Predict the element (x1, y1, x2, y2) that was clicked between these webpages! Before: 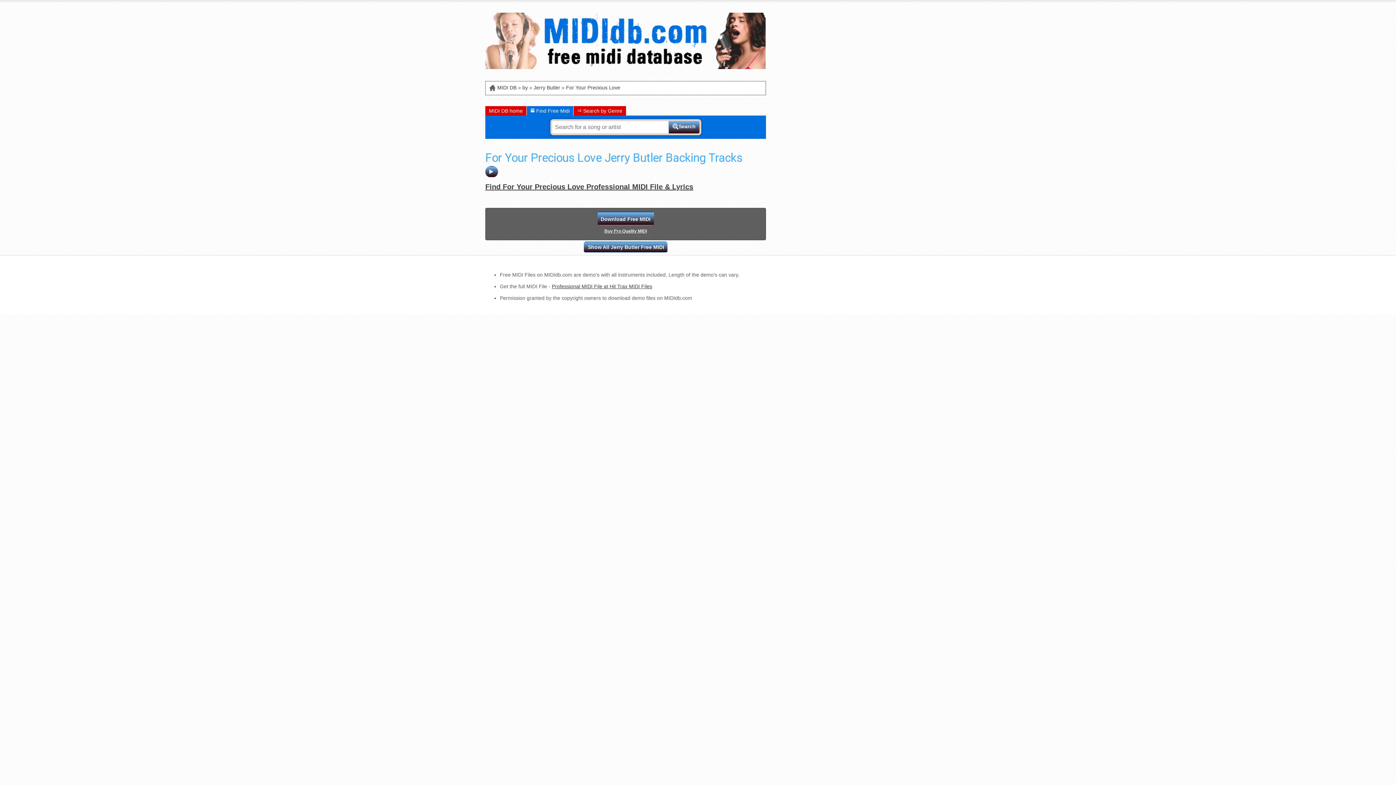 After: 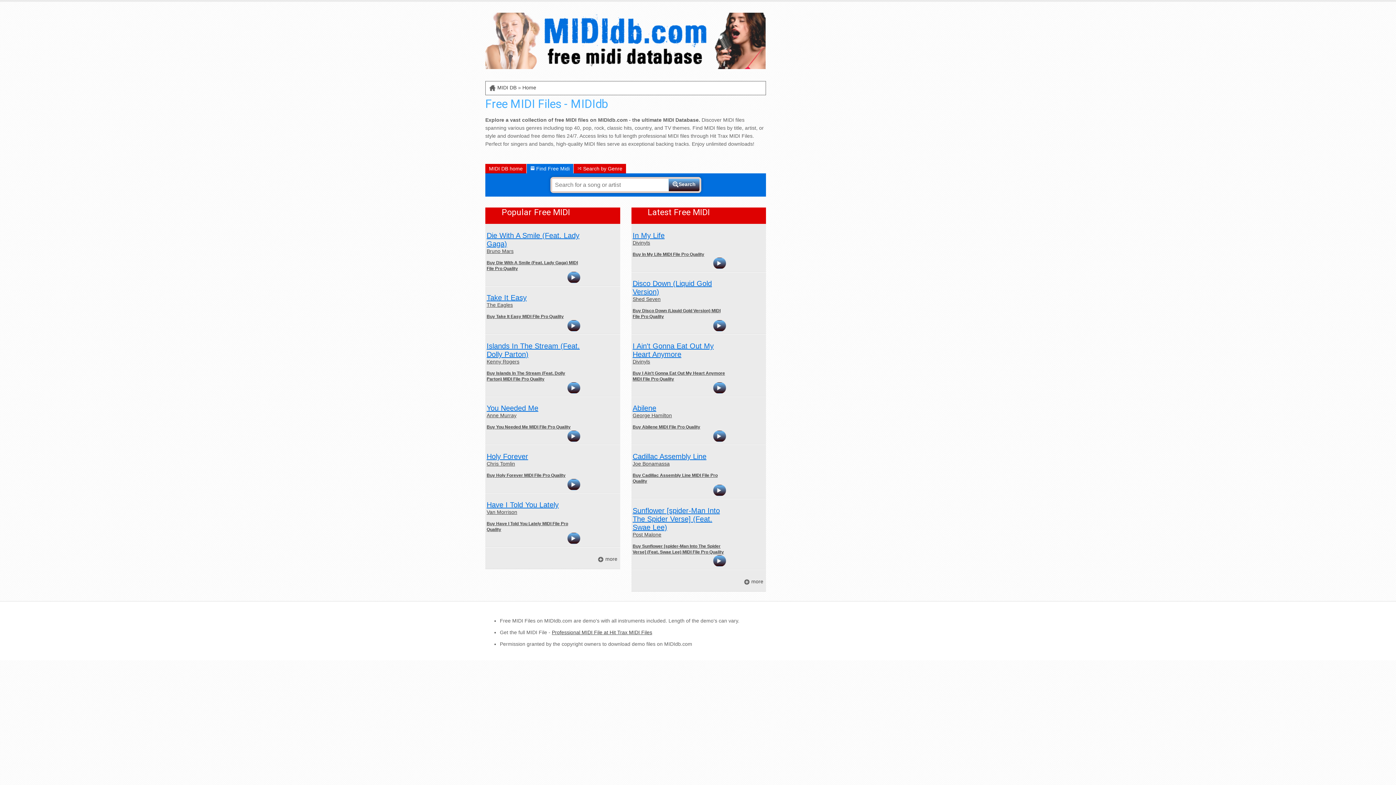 Action: bbox: (489, 84, 496, 90)